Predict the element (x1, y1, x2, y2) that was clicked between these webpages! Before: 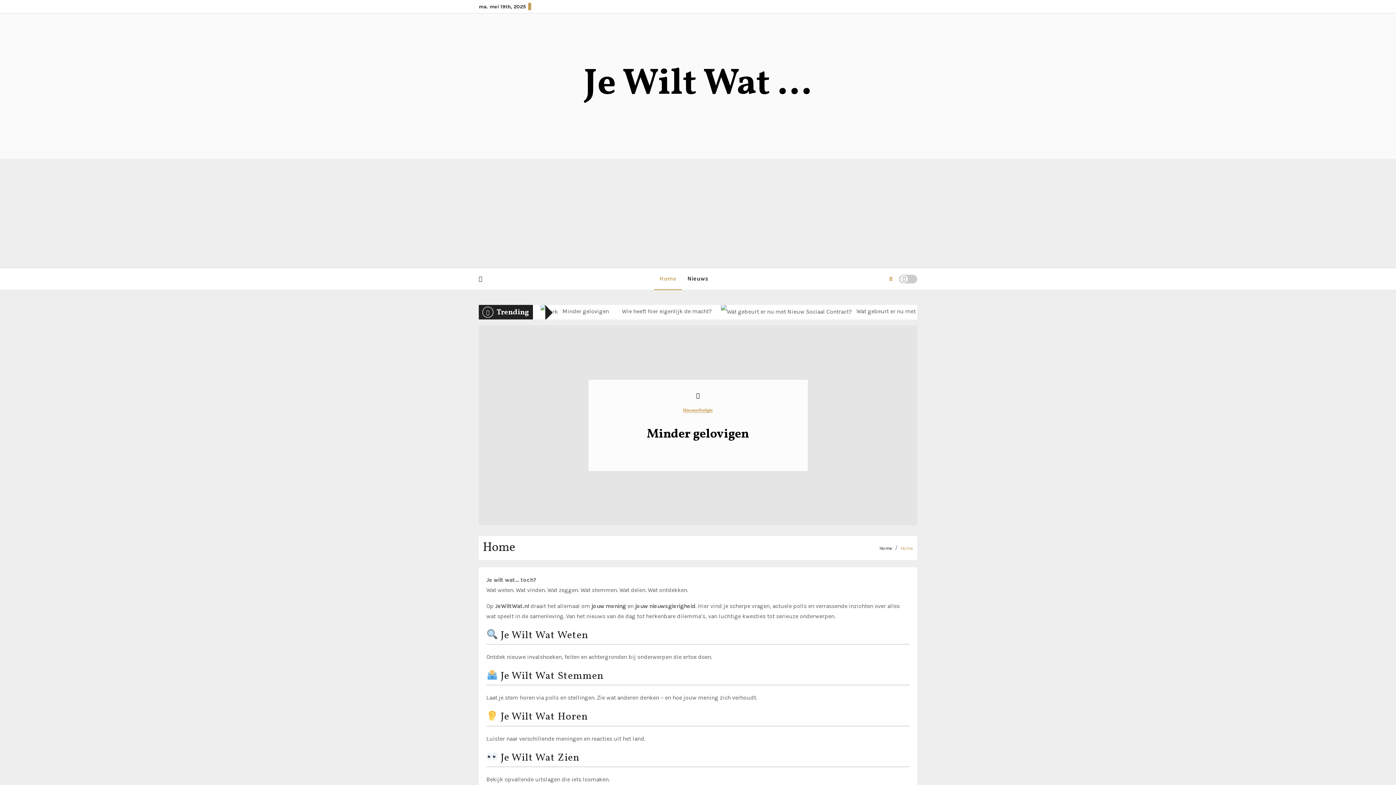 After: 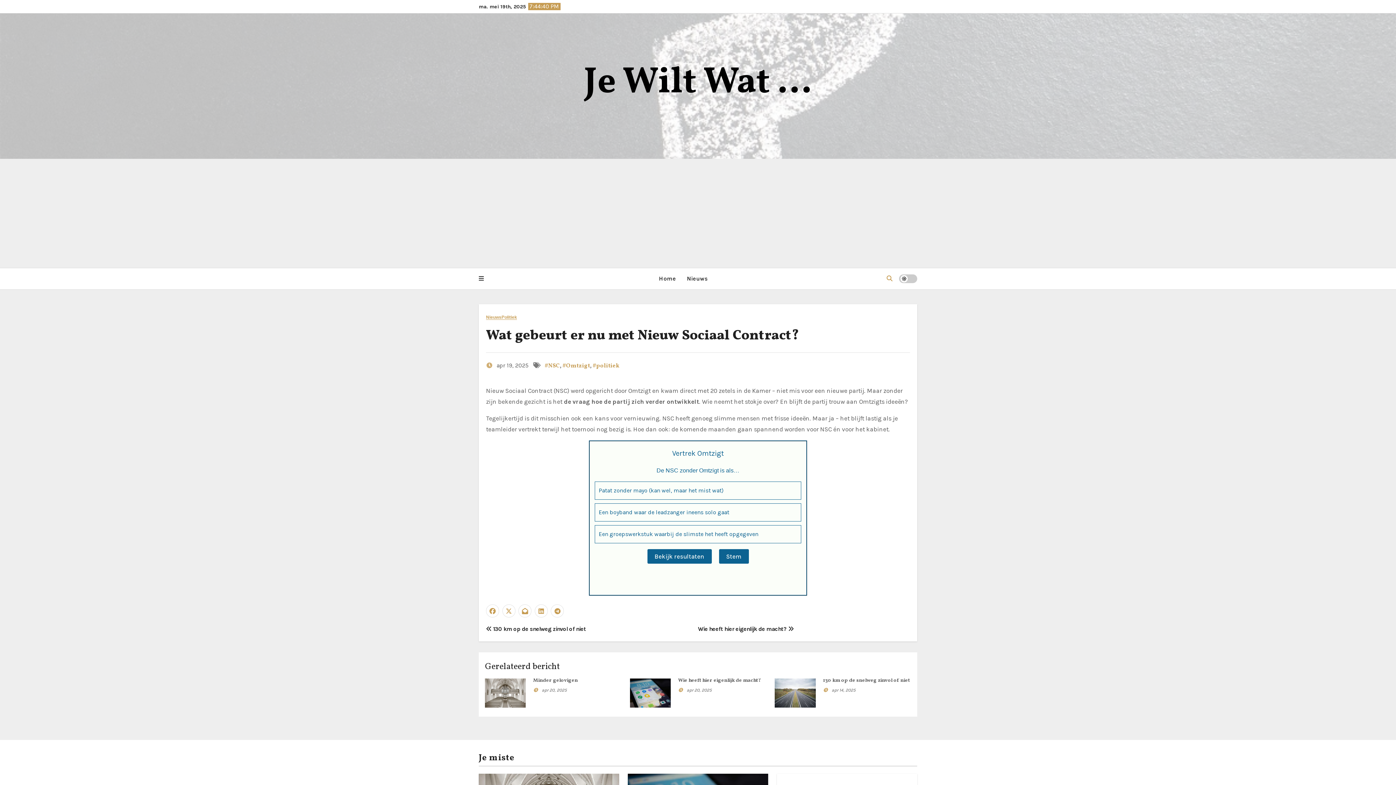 Action: label:  Wat gebeurt er nu met Nieuw Sociaal Contract? bbox: (713, 308, 982, 314)